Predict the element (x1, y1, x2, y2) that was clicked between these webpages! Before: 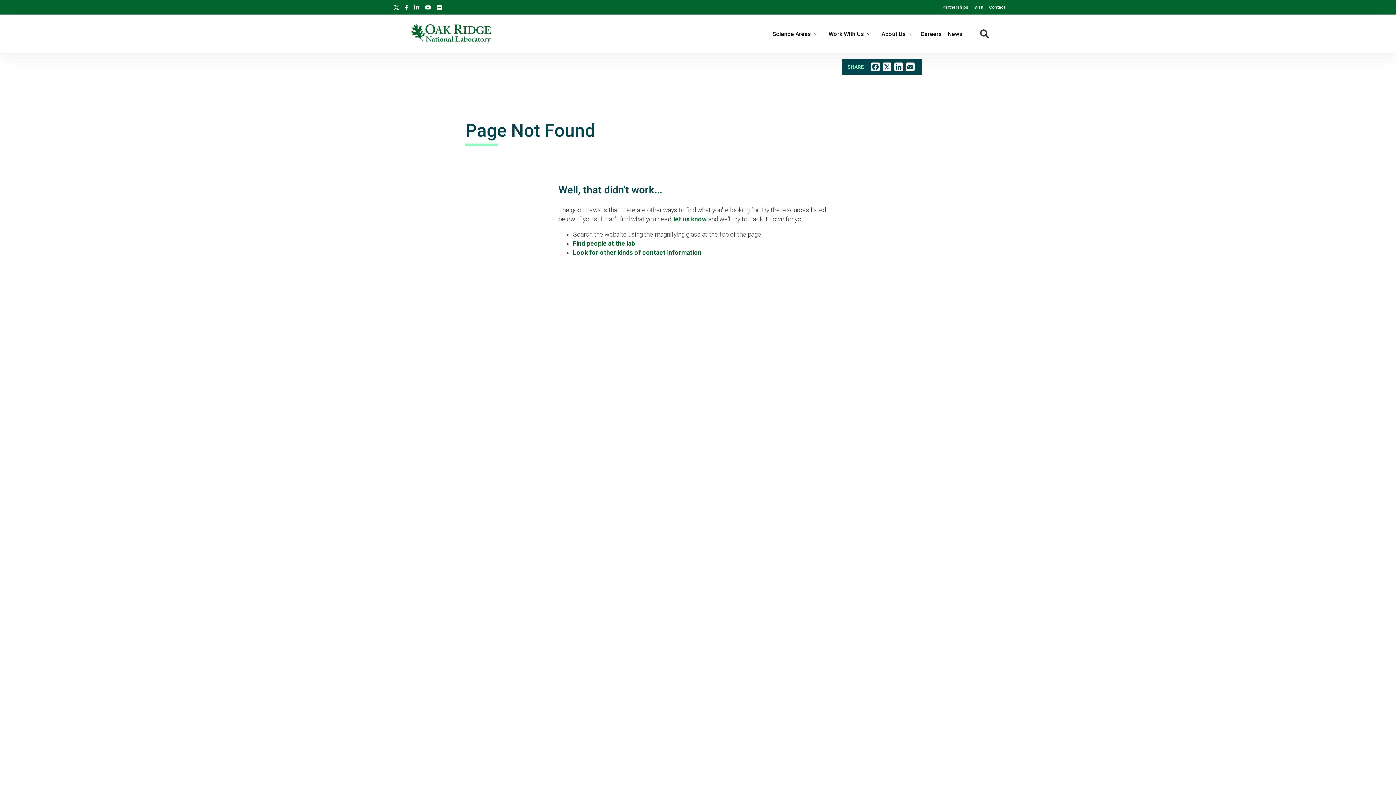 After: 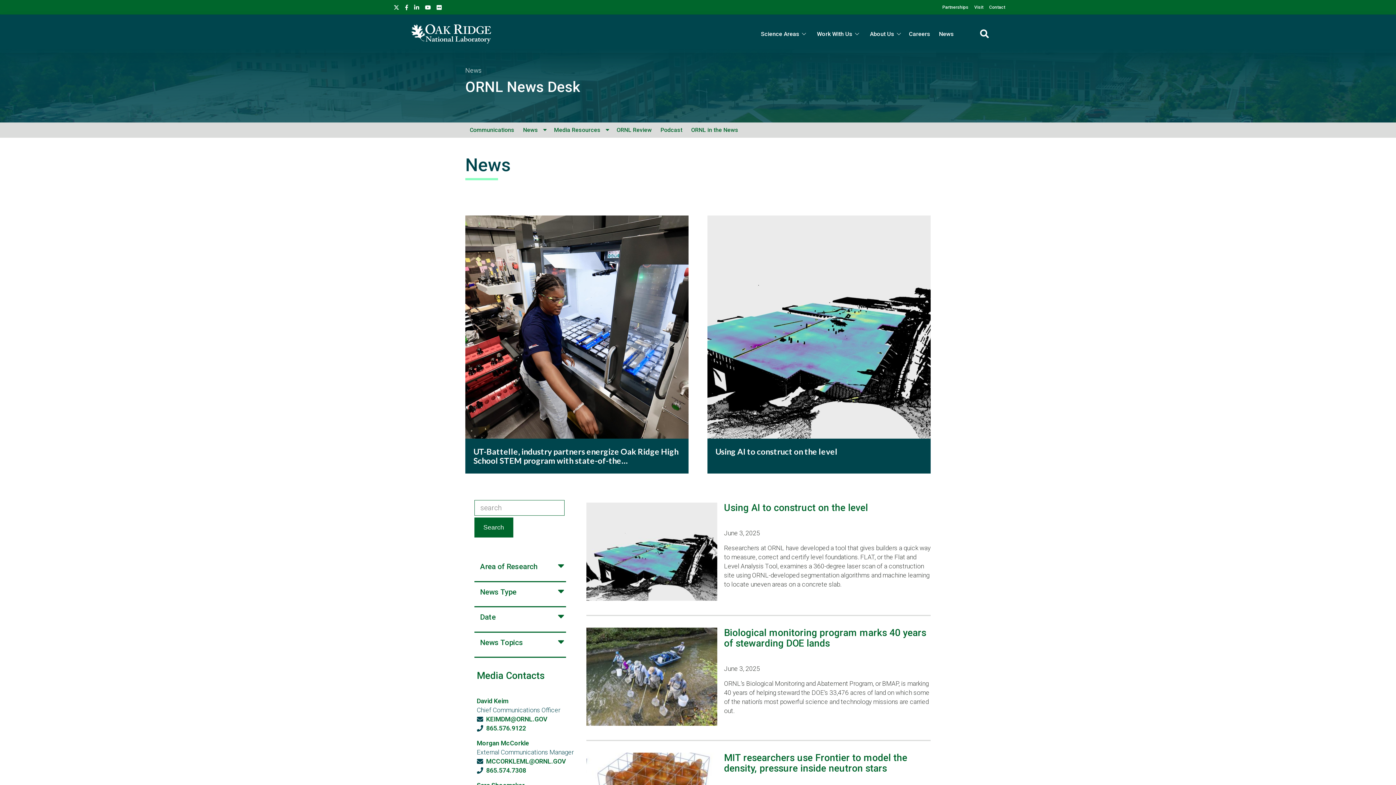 Action: label: News bbox: (948, 30, 962, 37)